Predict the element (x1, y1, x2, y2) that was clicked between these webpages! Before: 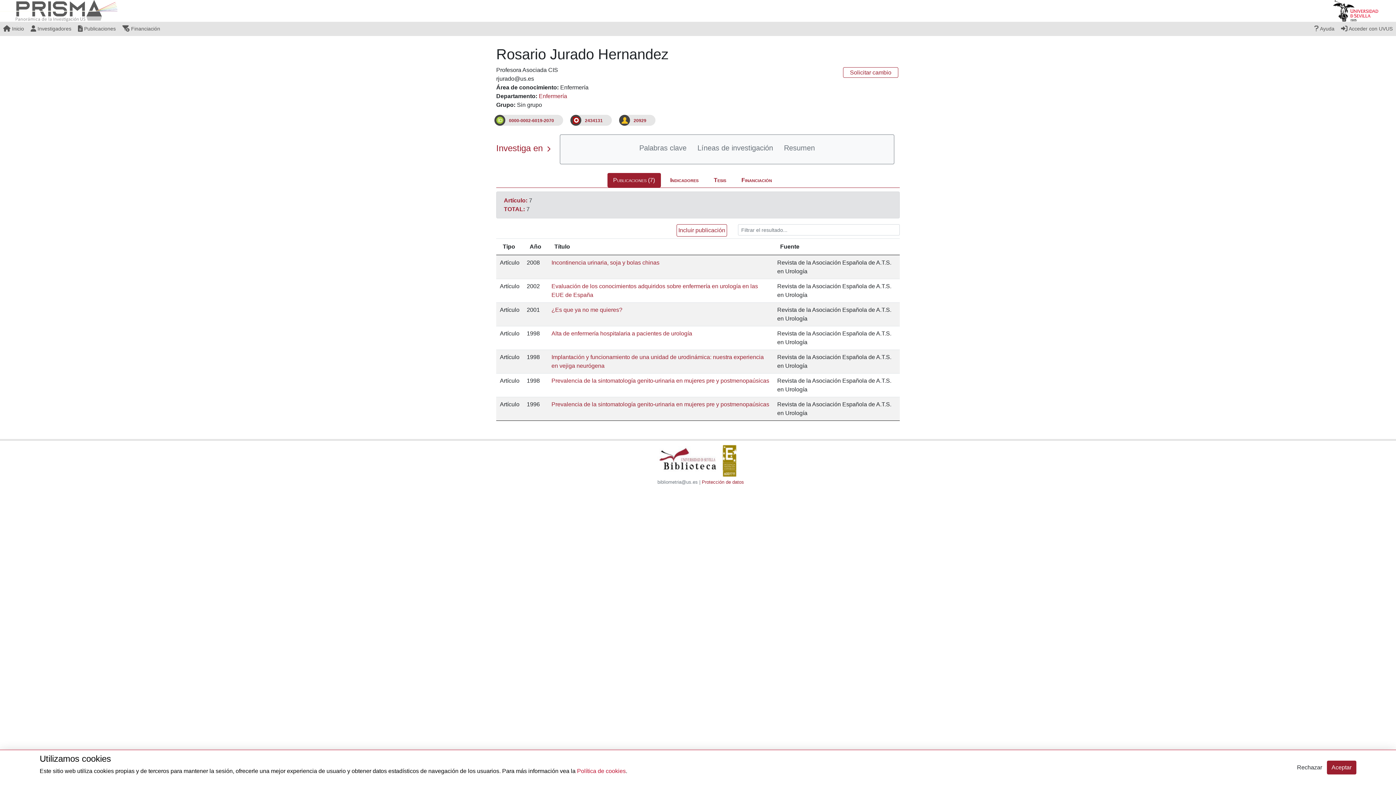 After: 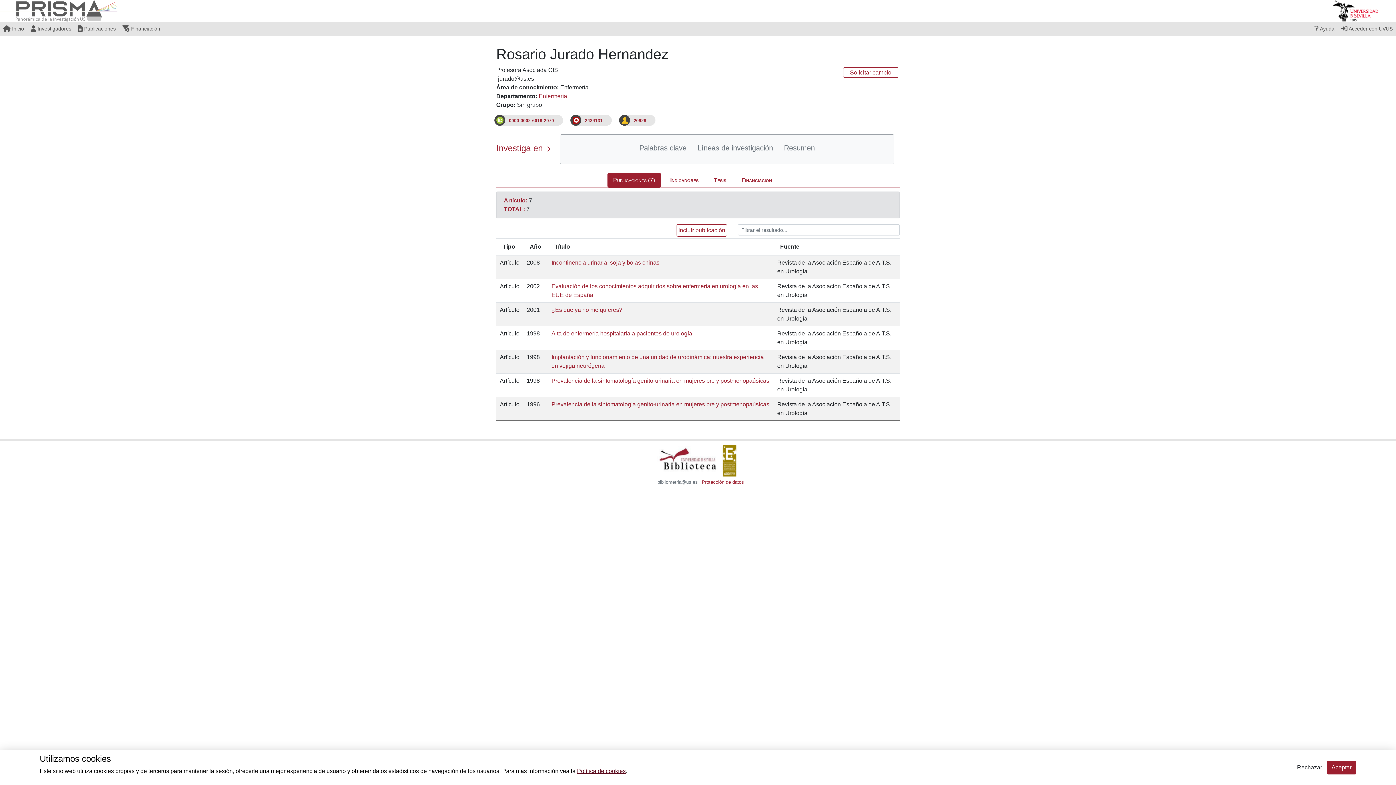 Action: bbox: (577, 768, 625, 774) label: Política de cookies